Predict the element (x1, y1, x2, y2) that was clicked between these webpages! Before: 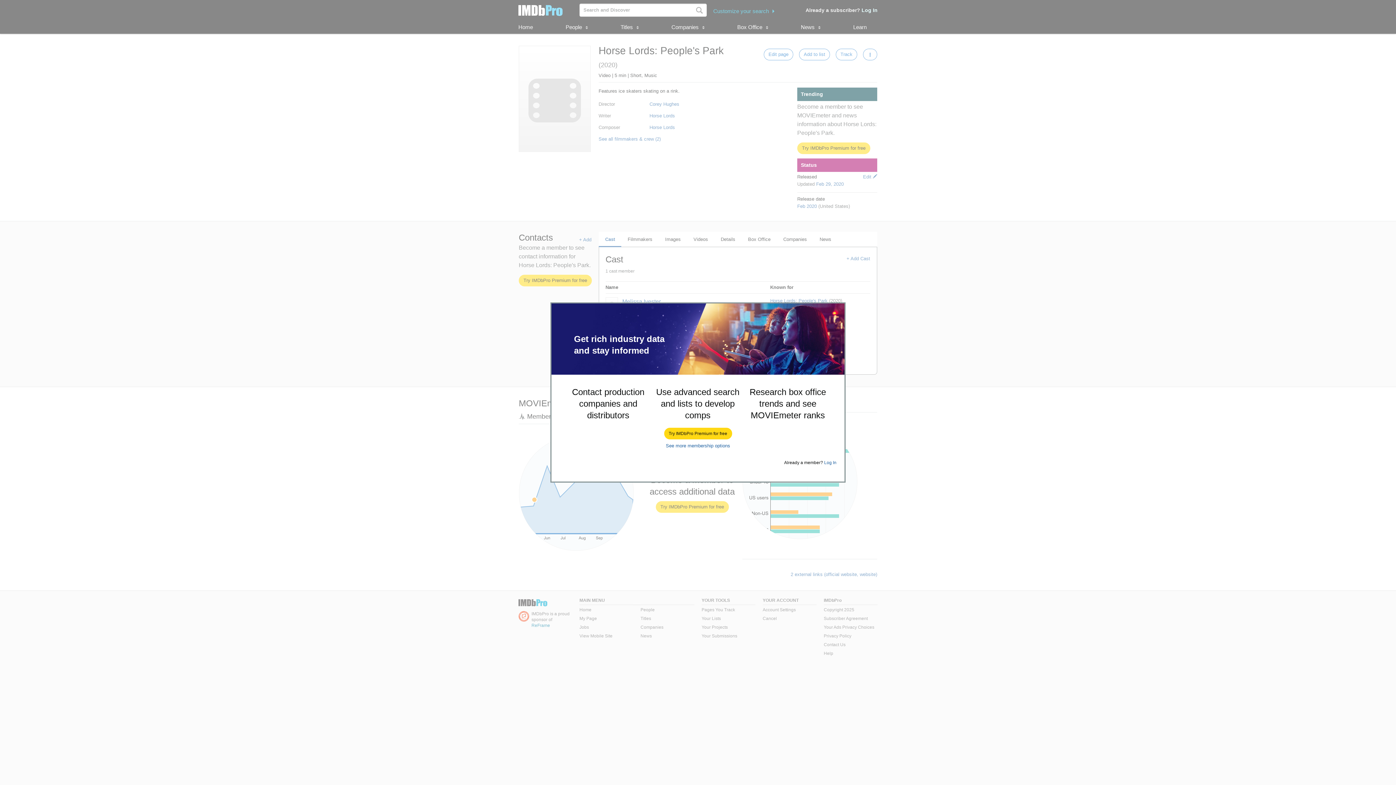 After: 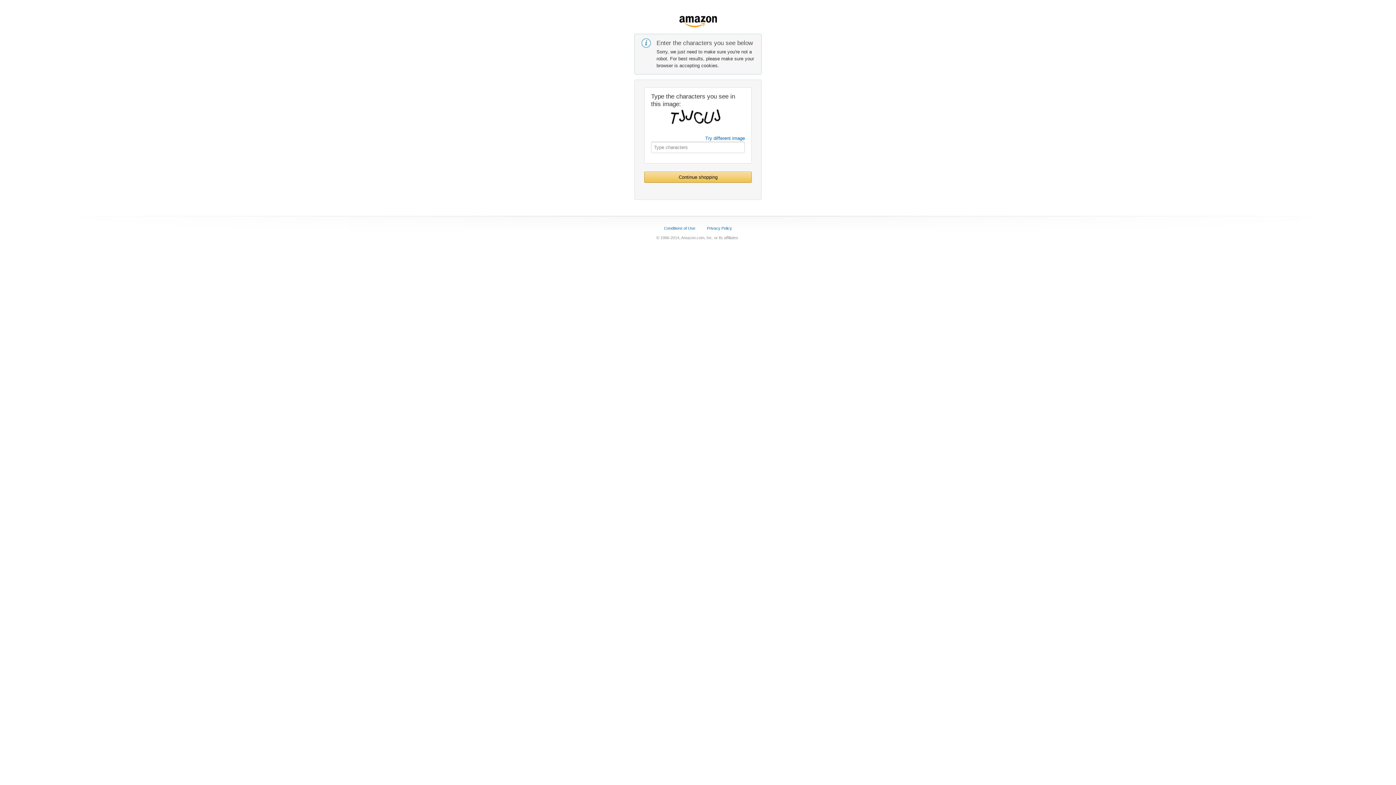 Action: bbox: (664, 428, 731, 439) label: Try IMDbPro Premium for free